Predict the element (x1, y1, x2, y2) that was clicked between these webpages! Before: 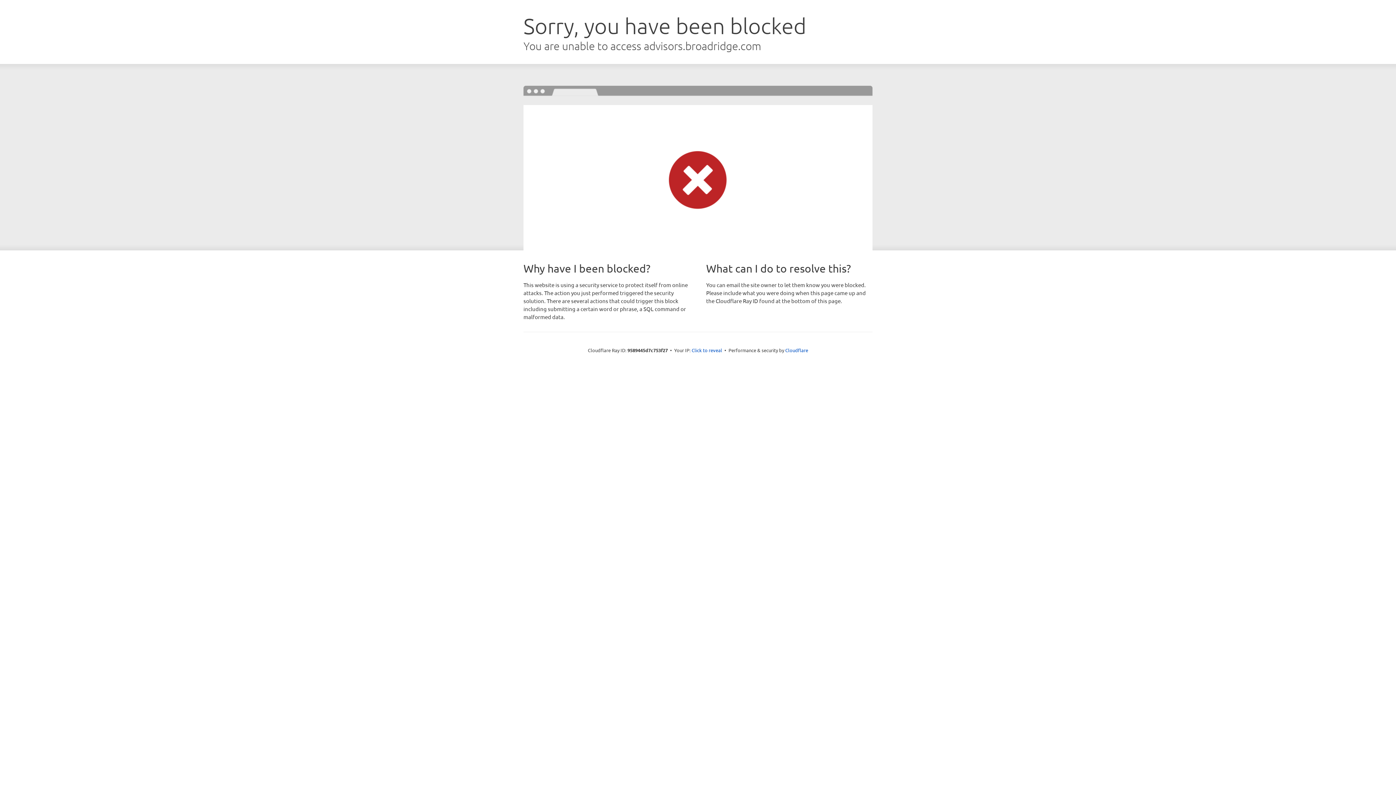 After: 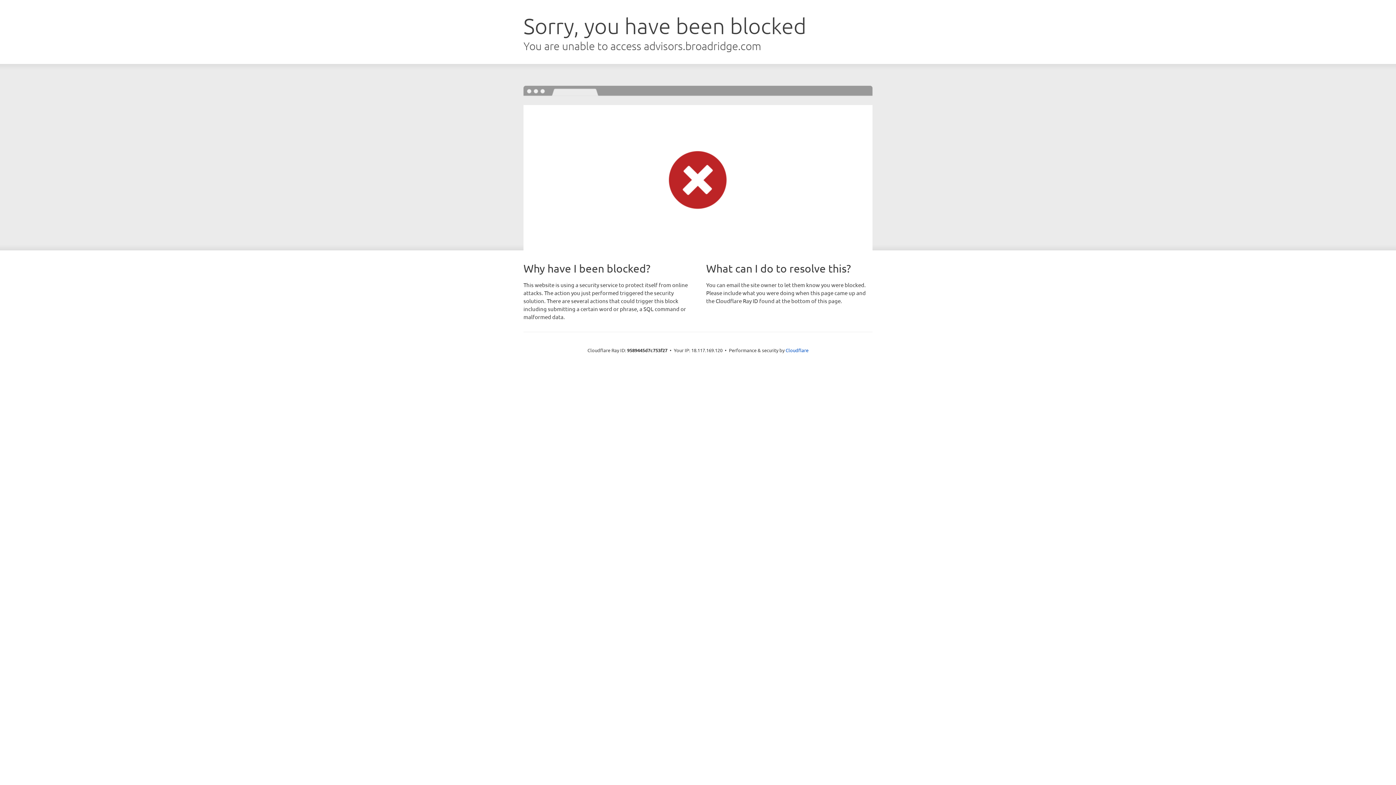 Action: bbox: (691, 346, 722, 353) label: Click to reveal